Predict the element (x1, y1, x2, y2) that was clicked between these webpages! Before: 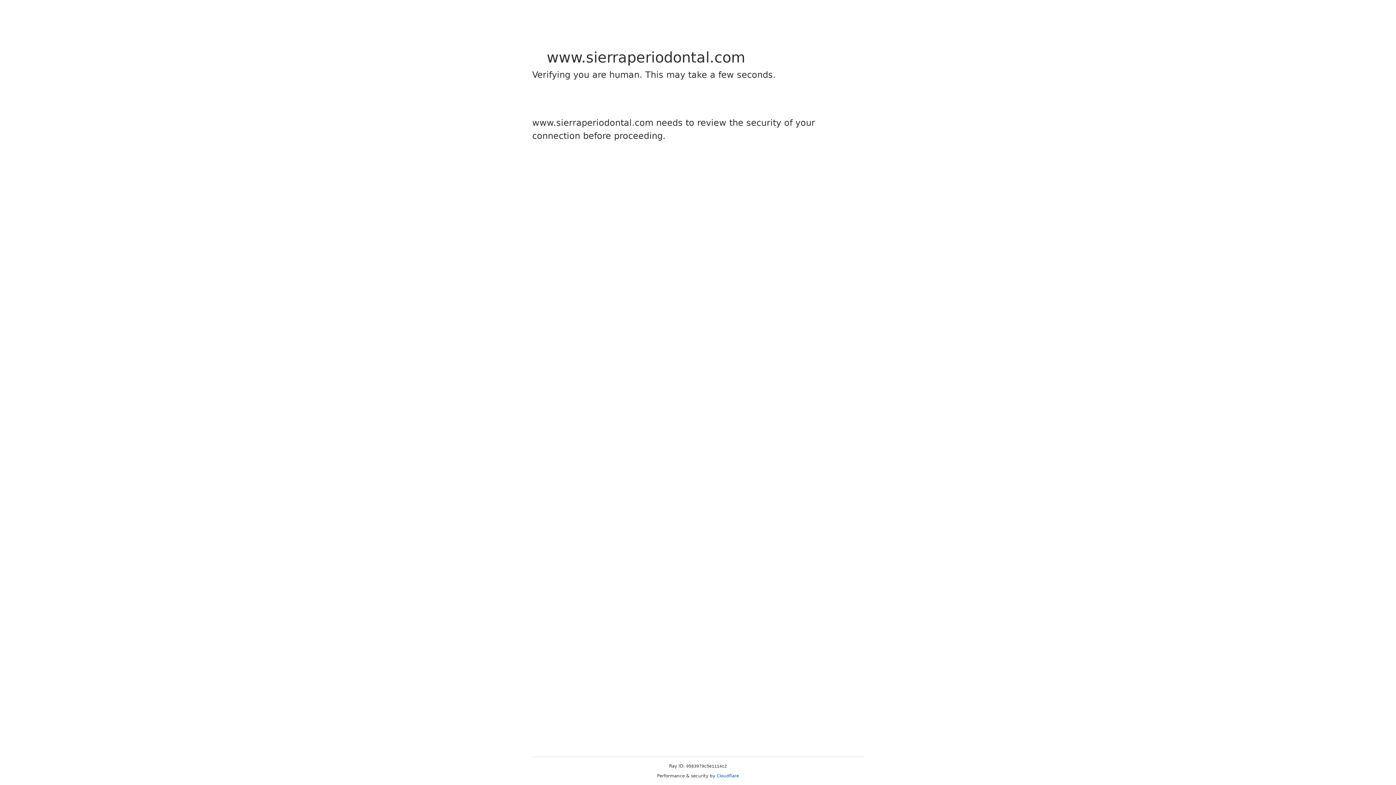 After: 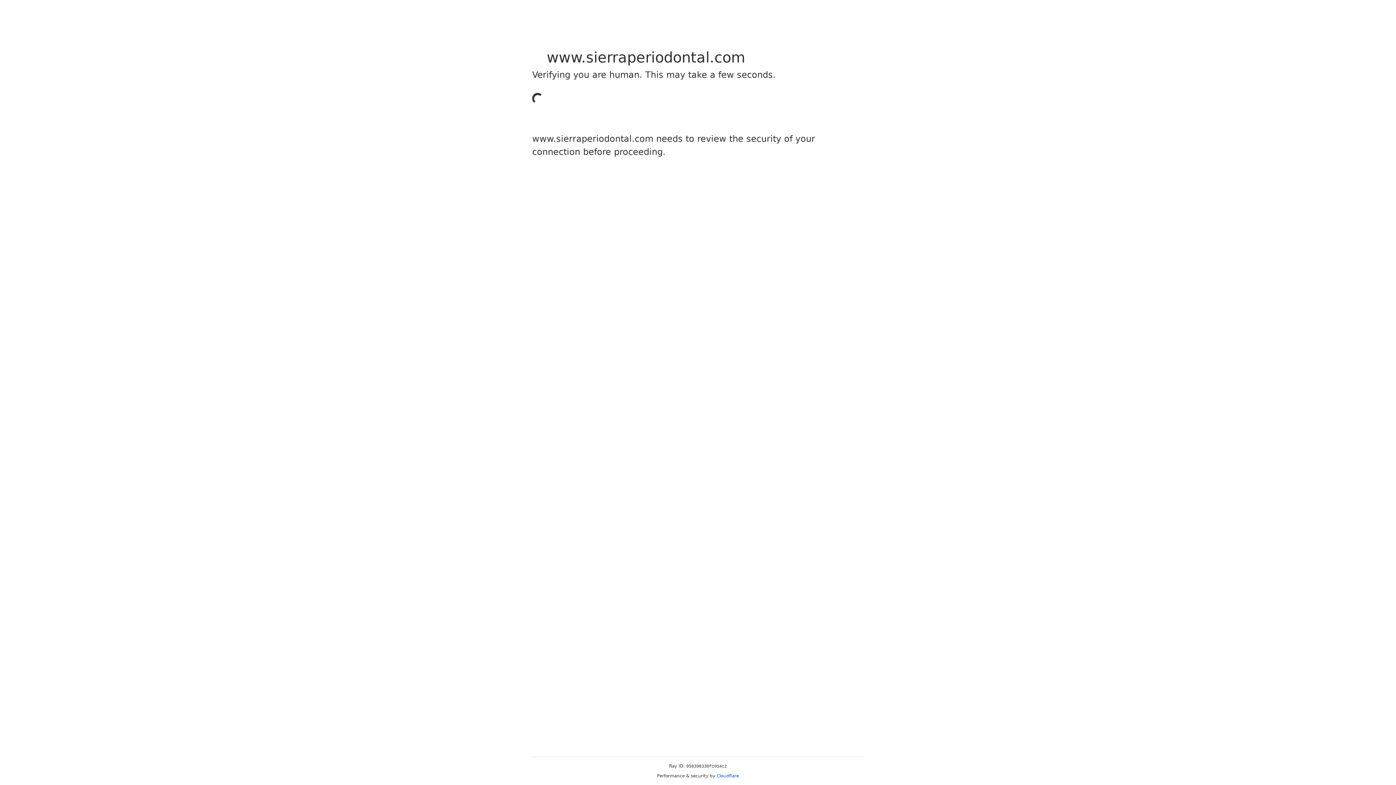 Action: label: Cloudflare bbox: (716, 773, 739, 778)